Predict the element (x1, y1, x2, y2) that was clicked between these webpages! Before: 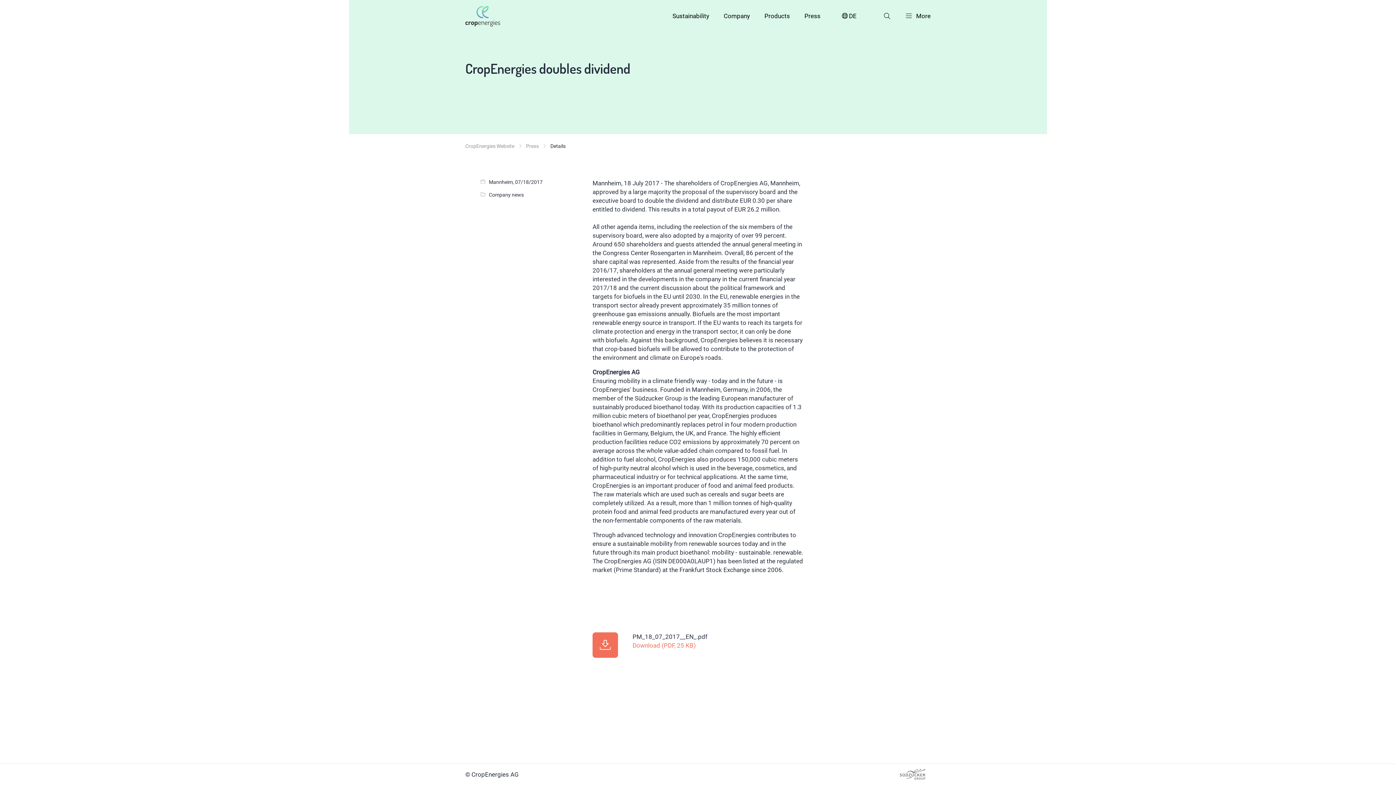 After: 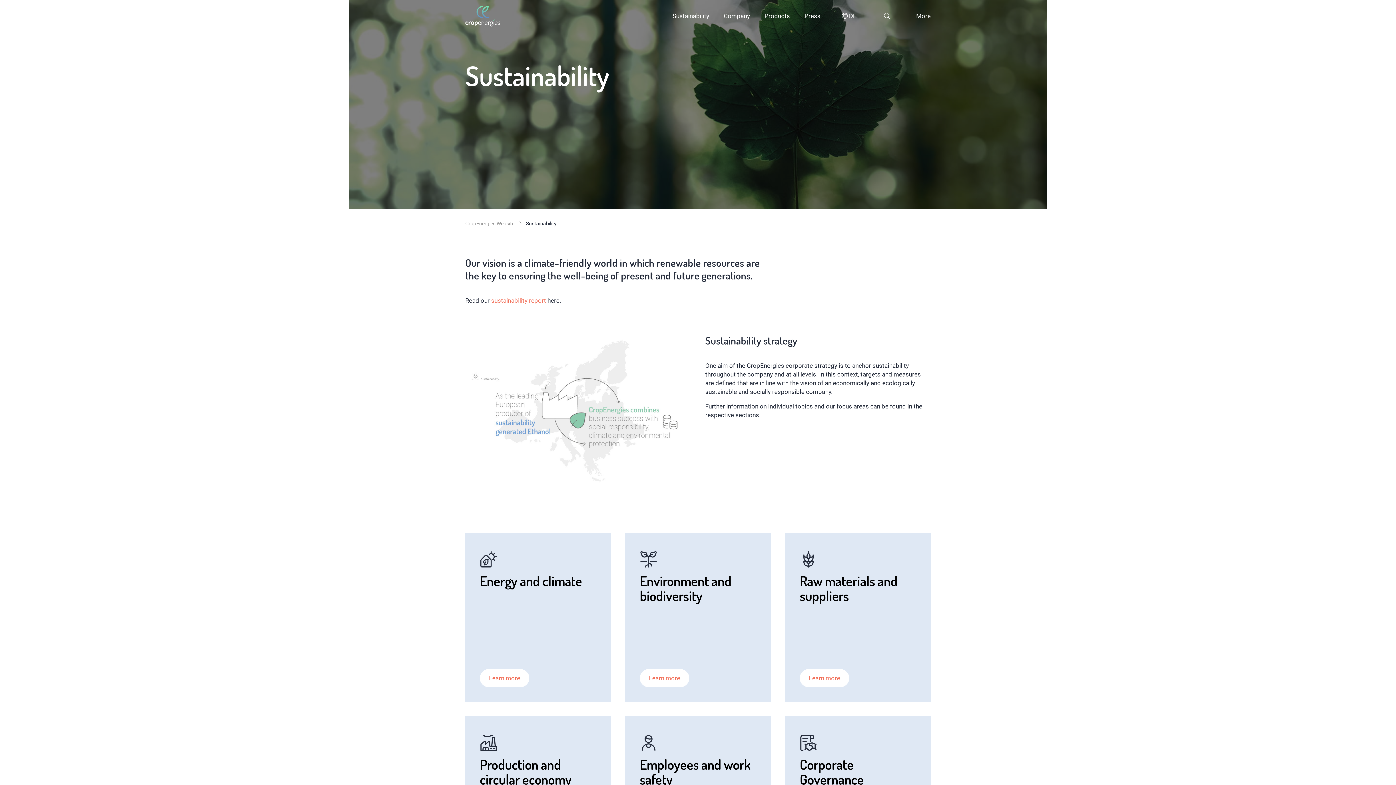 Action: bbox: (665, 0, 716, 32) label: Sustainability